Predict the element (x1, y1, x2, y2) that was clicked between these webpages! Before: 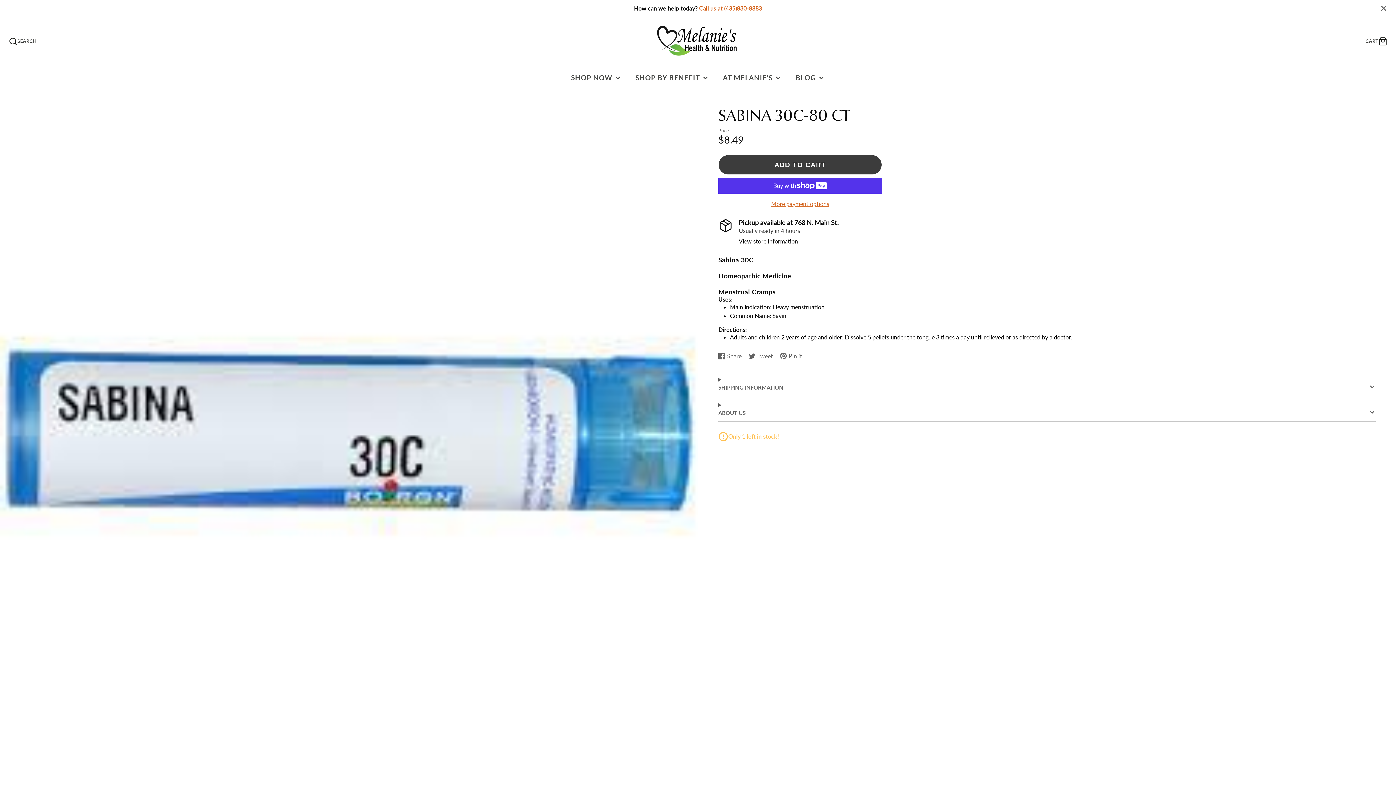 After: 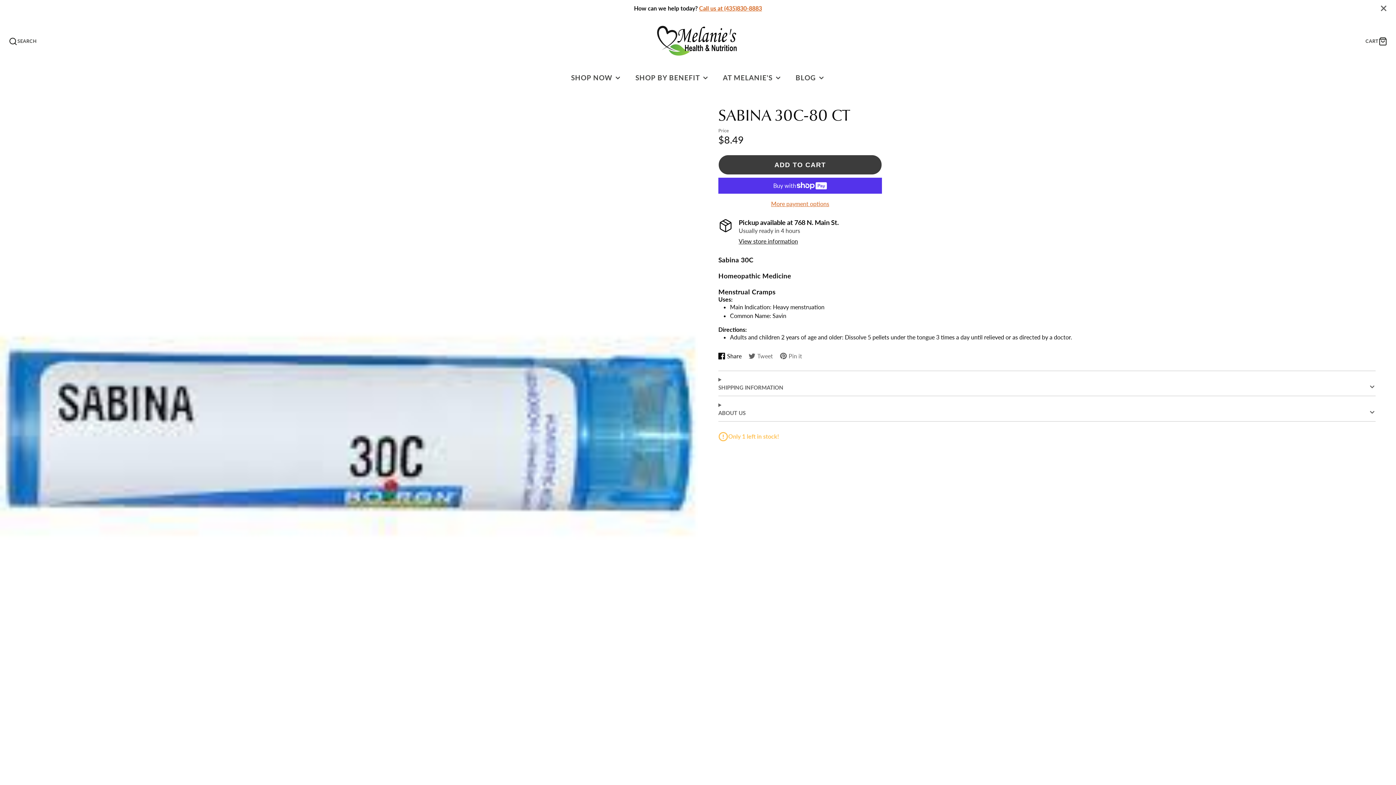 Action: label: Share
Share on Facebook
Opens in a new window. bbox: (718, 351, 741, 360)